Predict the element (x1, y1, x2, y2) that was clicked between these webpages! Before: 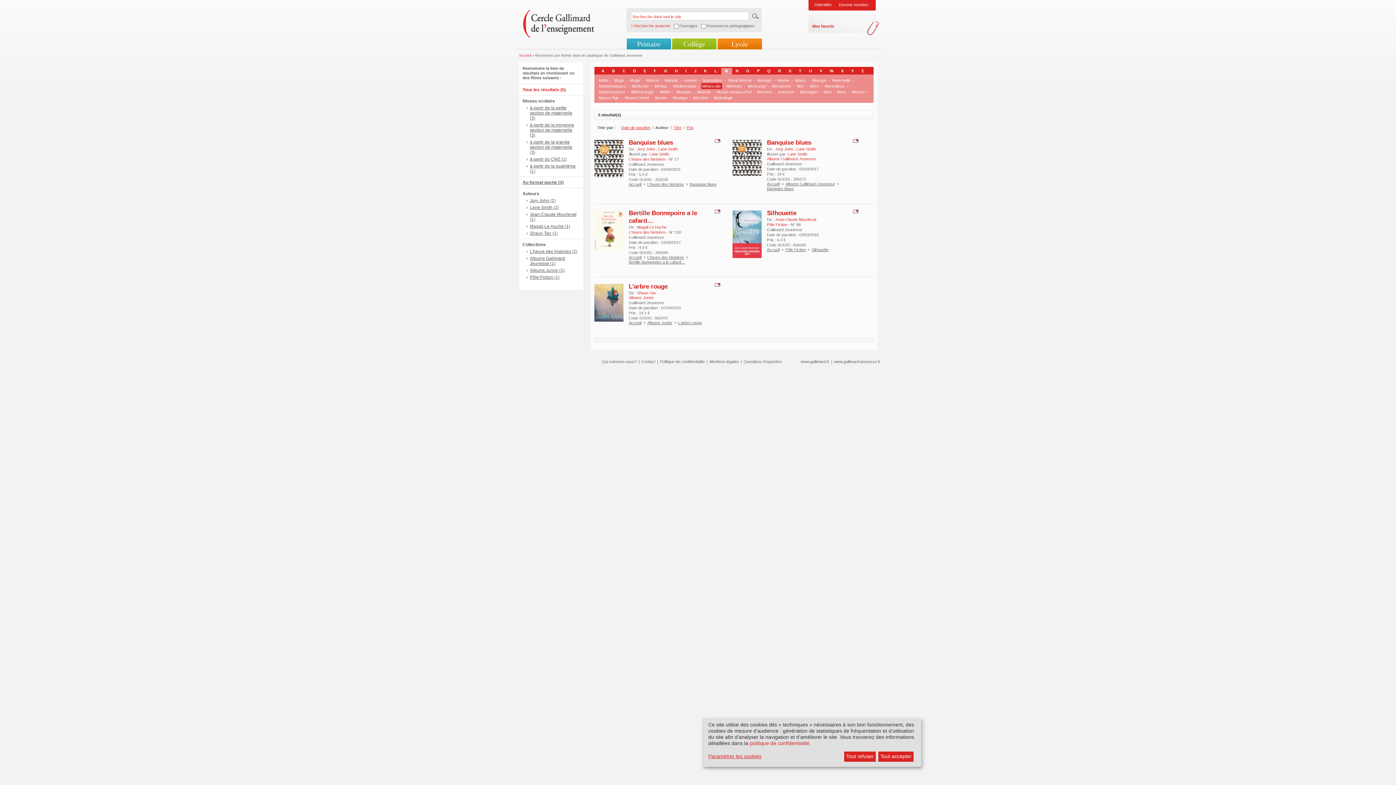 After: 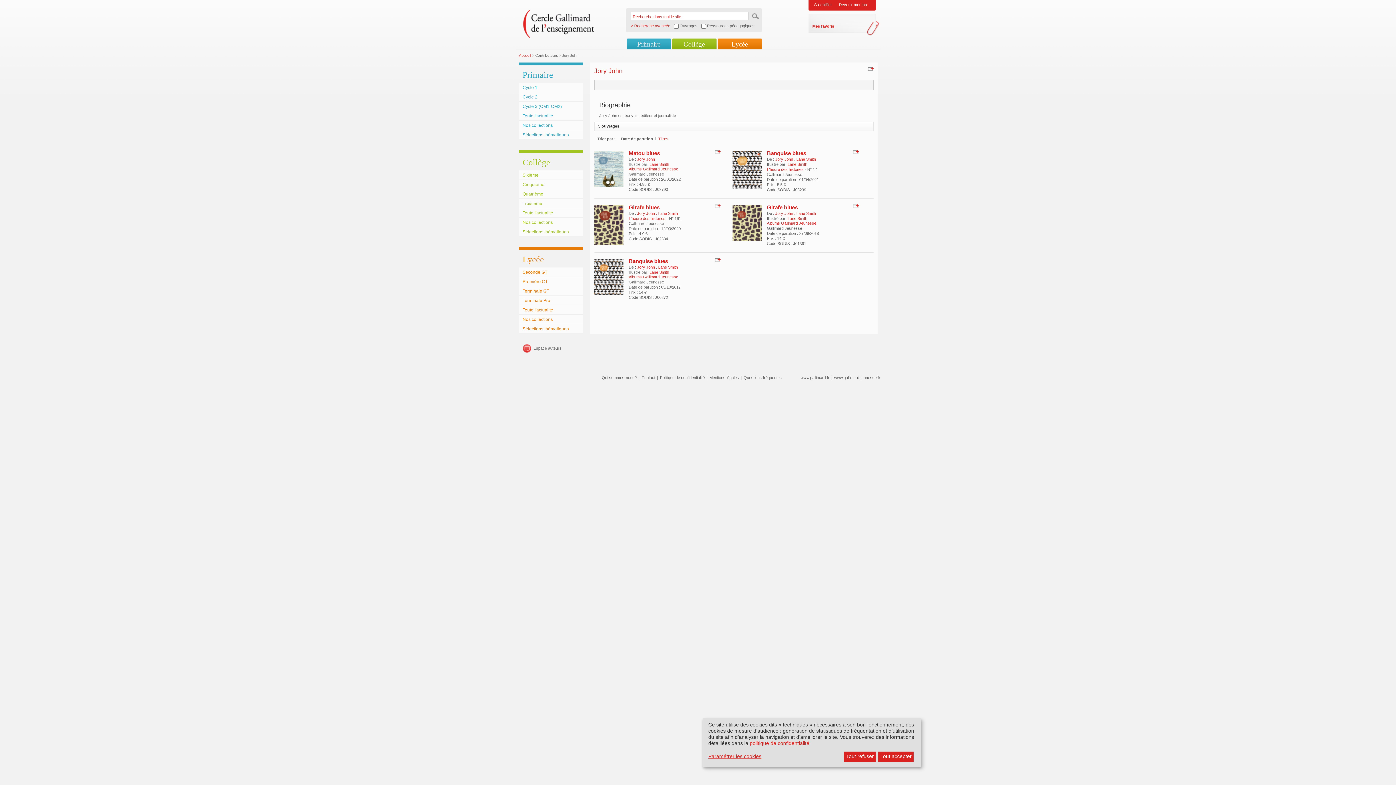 Action: bbox: (775, 146, 794, 151) label: Jory John 